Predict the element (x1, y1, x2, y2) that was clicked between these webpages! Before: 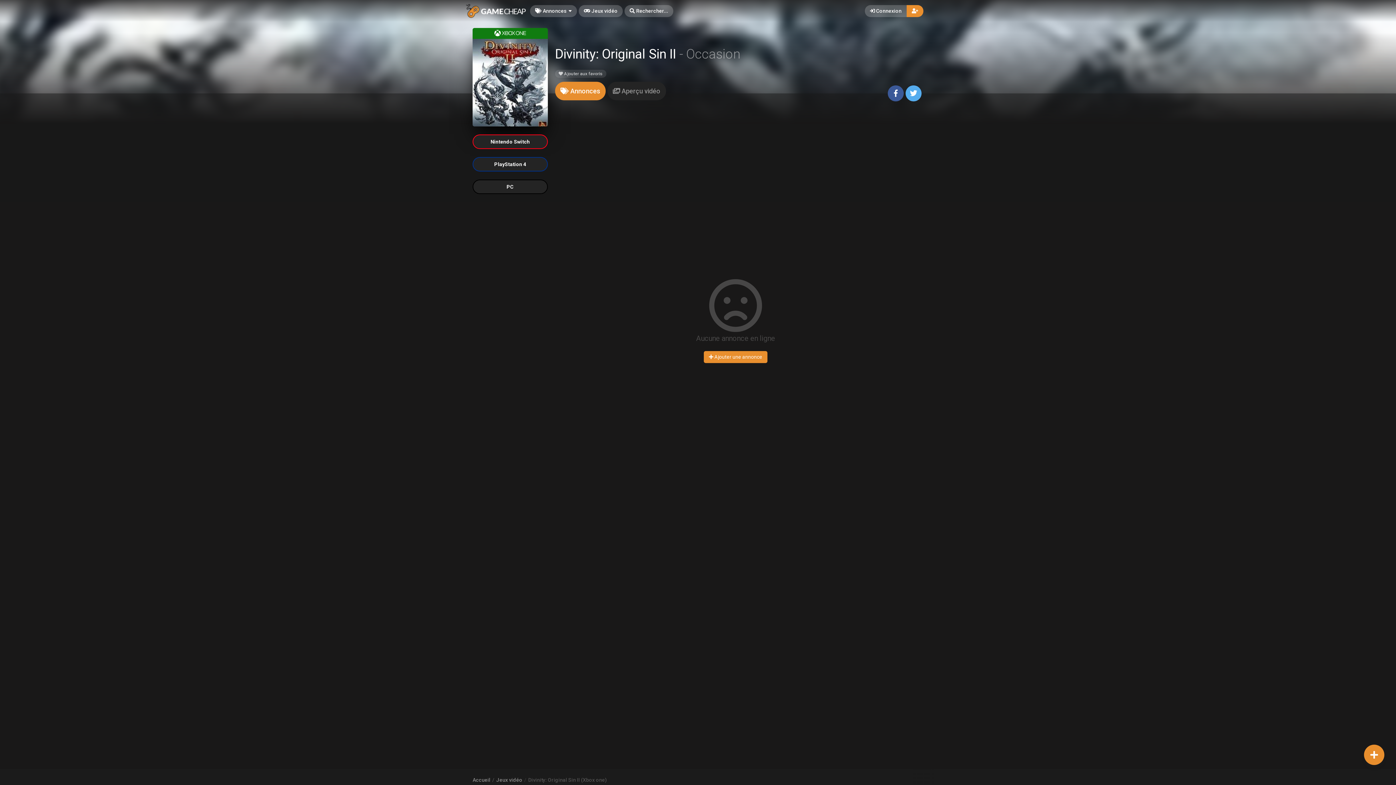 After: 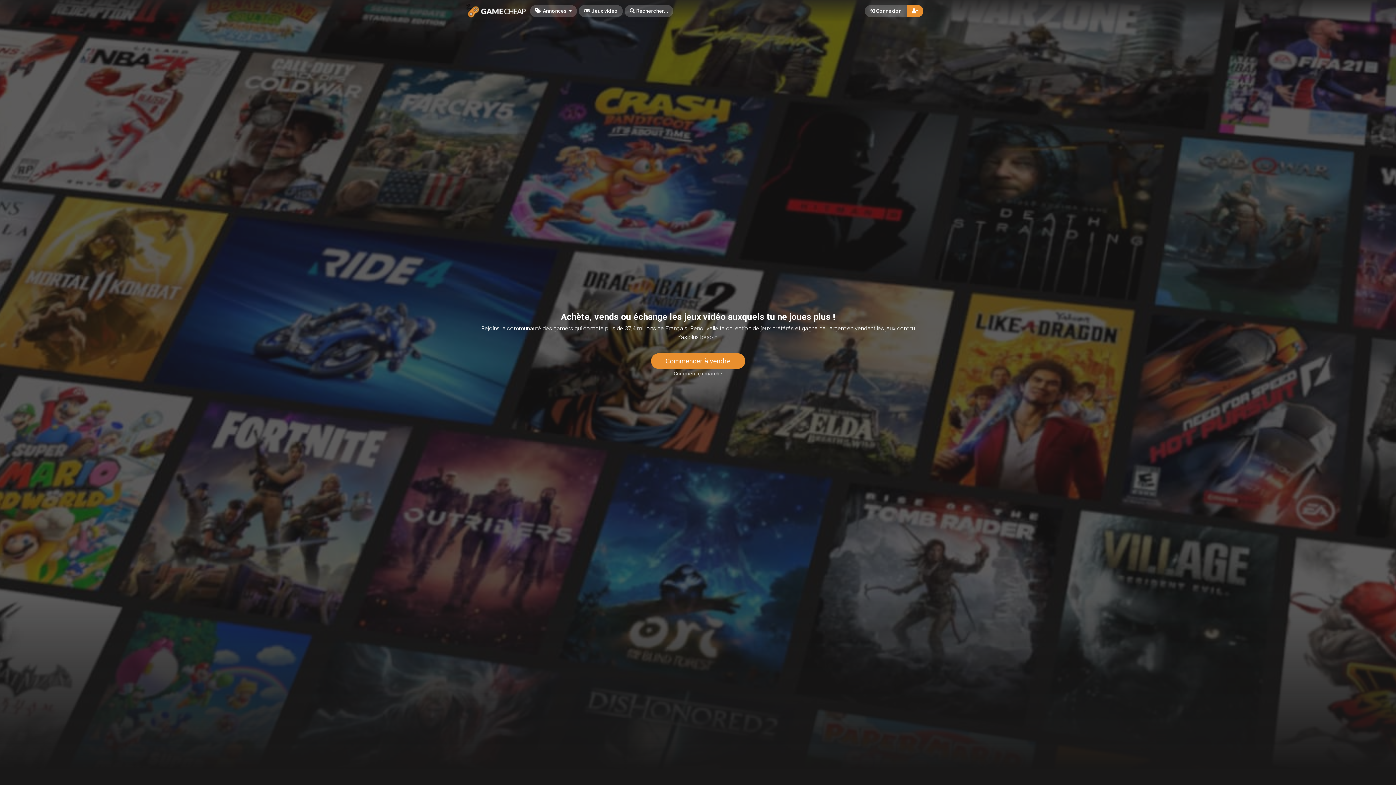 Action: bbox: (465, 0, 526, 21)